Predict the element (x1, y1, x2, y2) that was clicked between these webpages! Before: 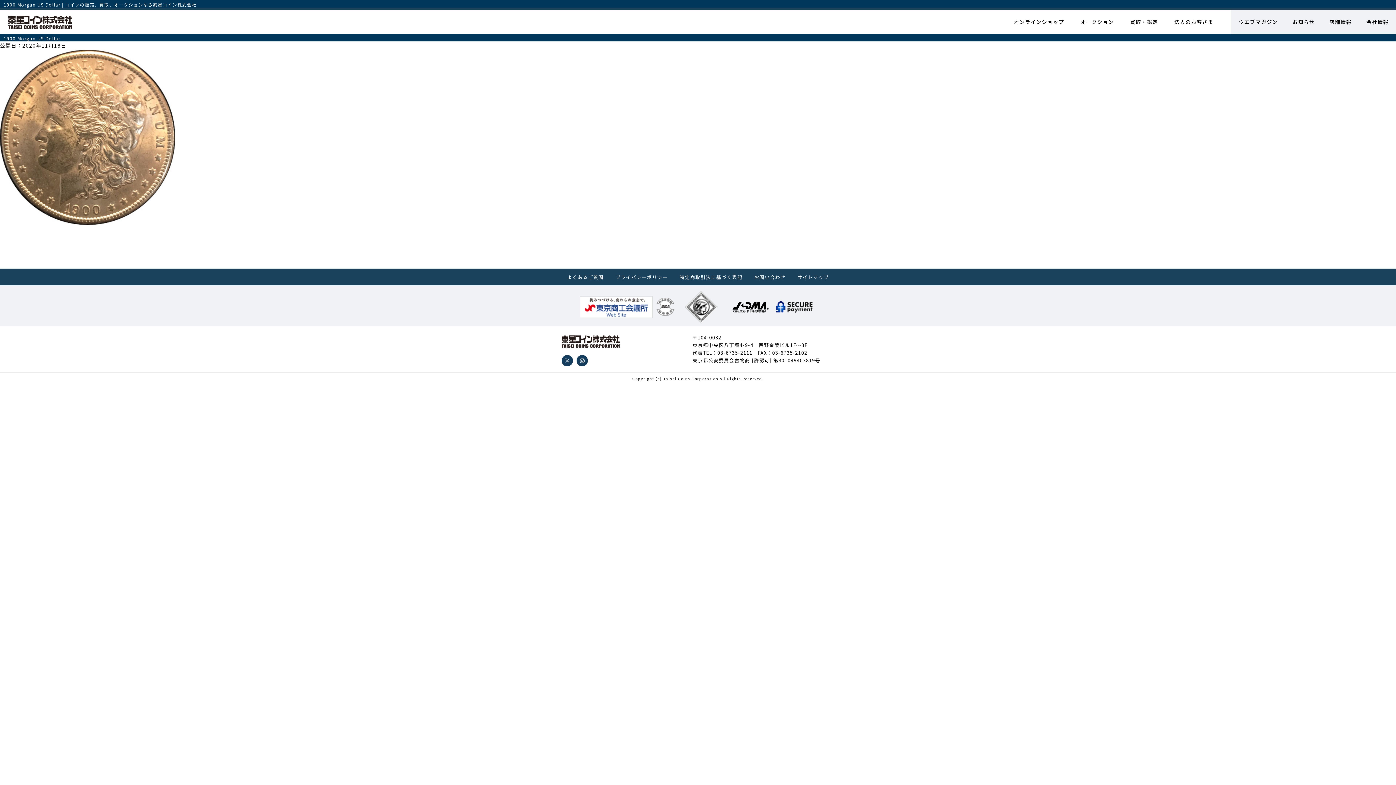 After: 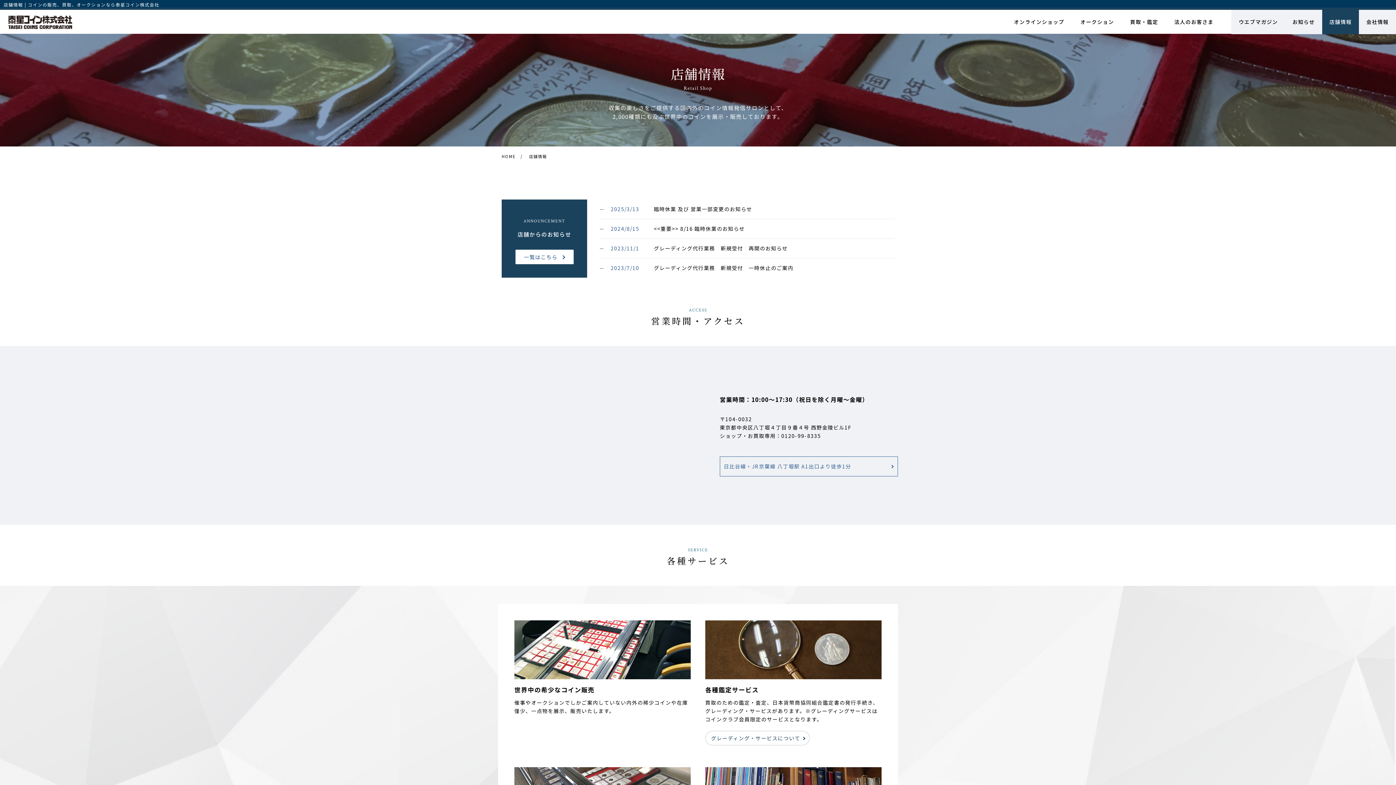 Action: label: 店舗情報 bbox: (1322, 9, 1359, 34)